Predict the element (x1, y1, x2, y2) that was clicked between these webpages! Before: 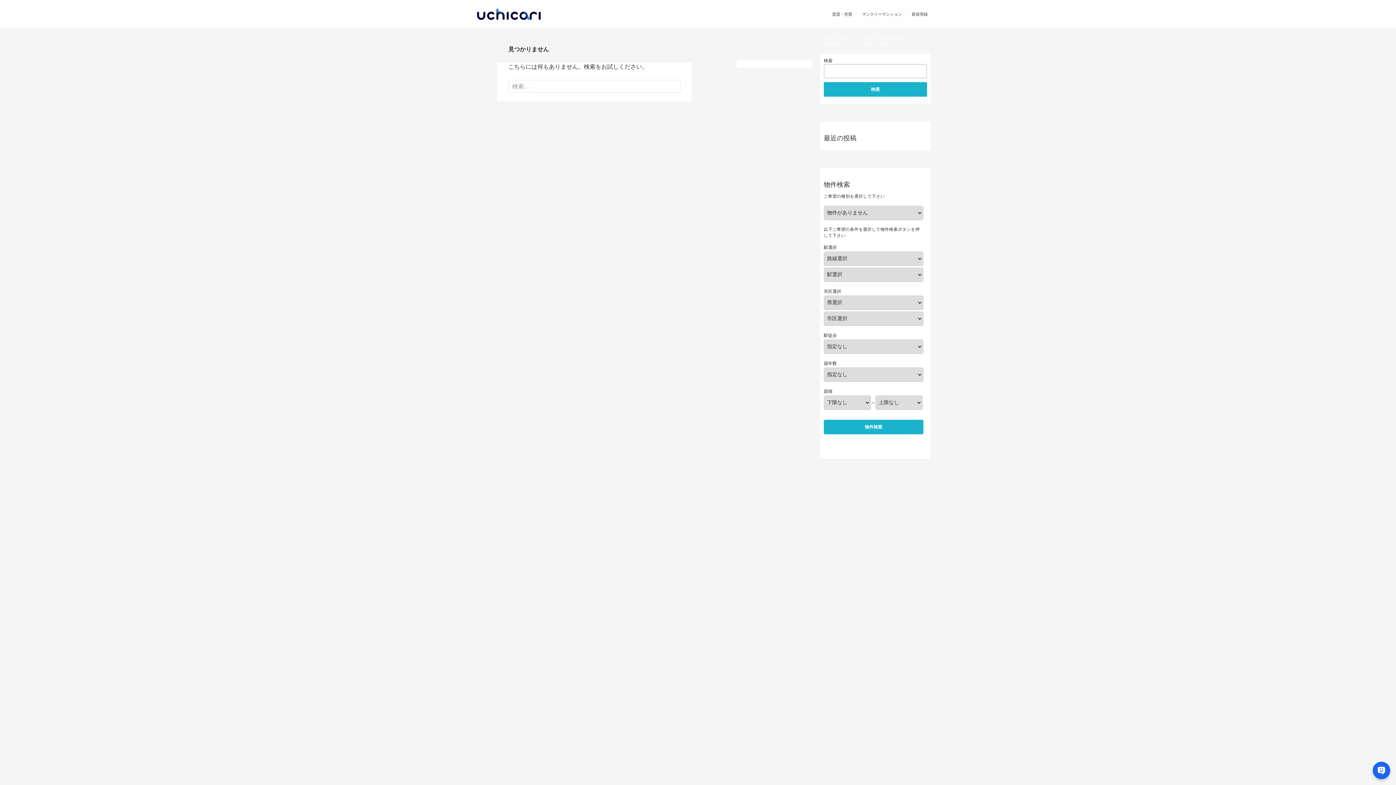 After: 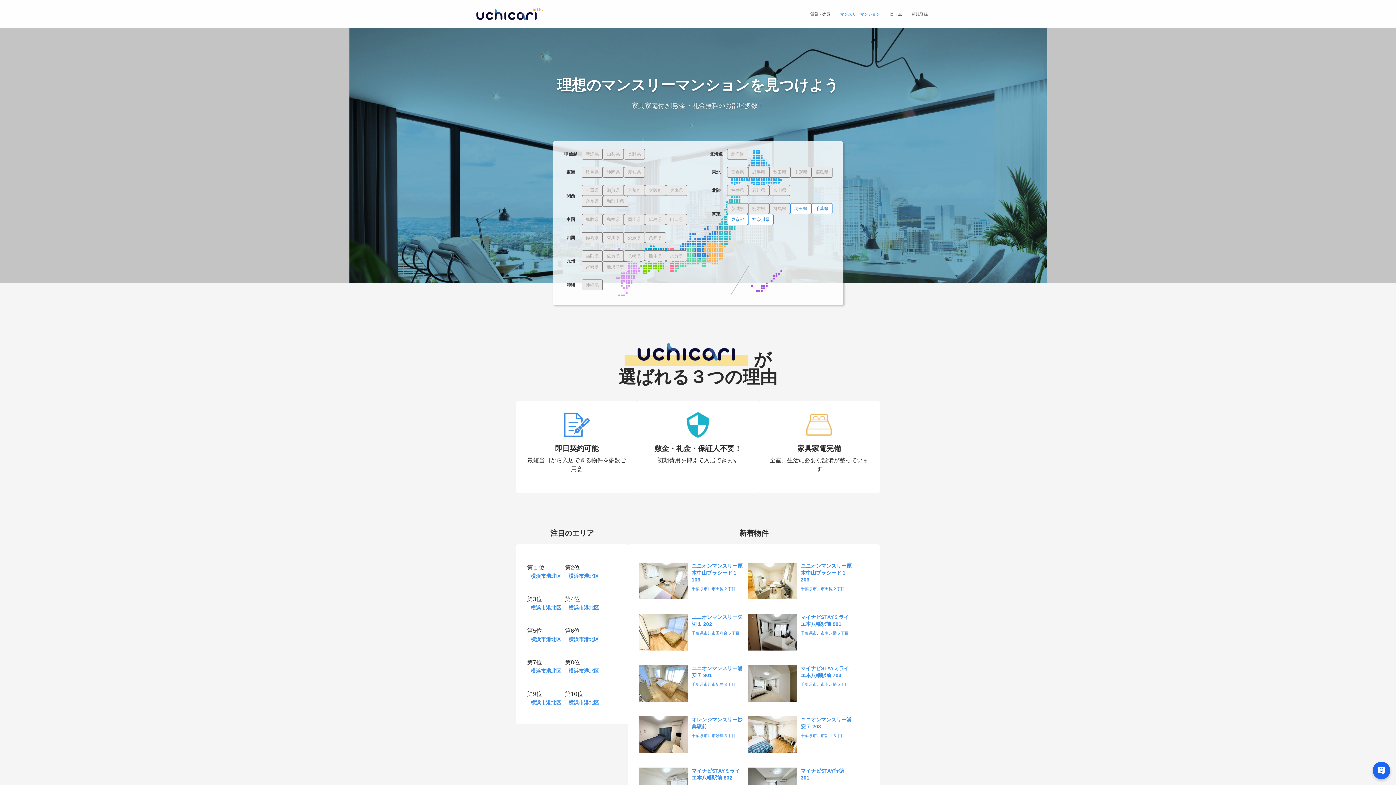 Action: label: マンスリーマンション bbox: (857, 0, 906, 28)